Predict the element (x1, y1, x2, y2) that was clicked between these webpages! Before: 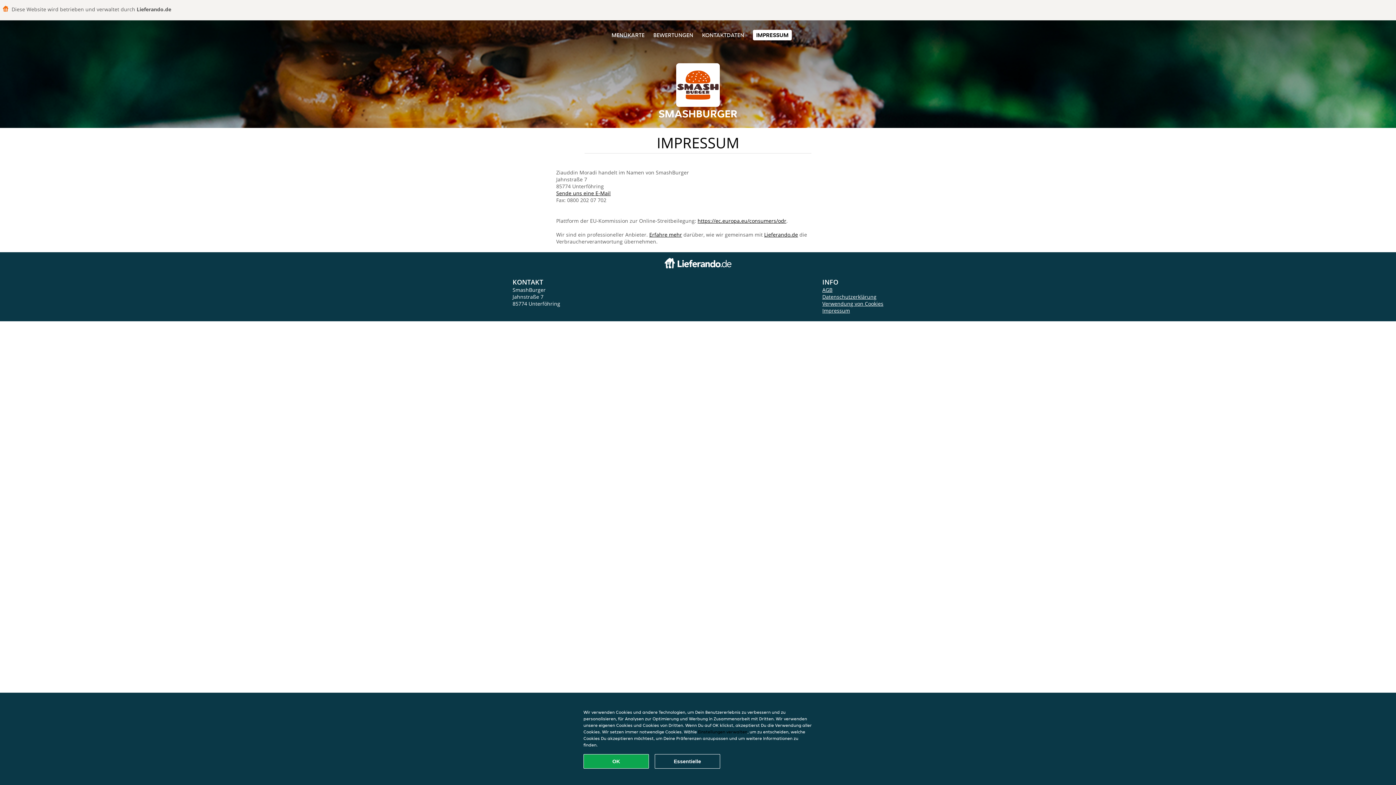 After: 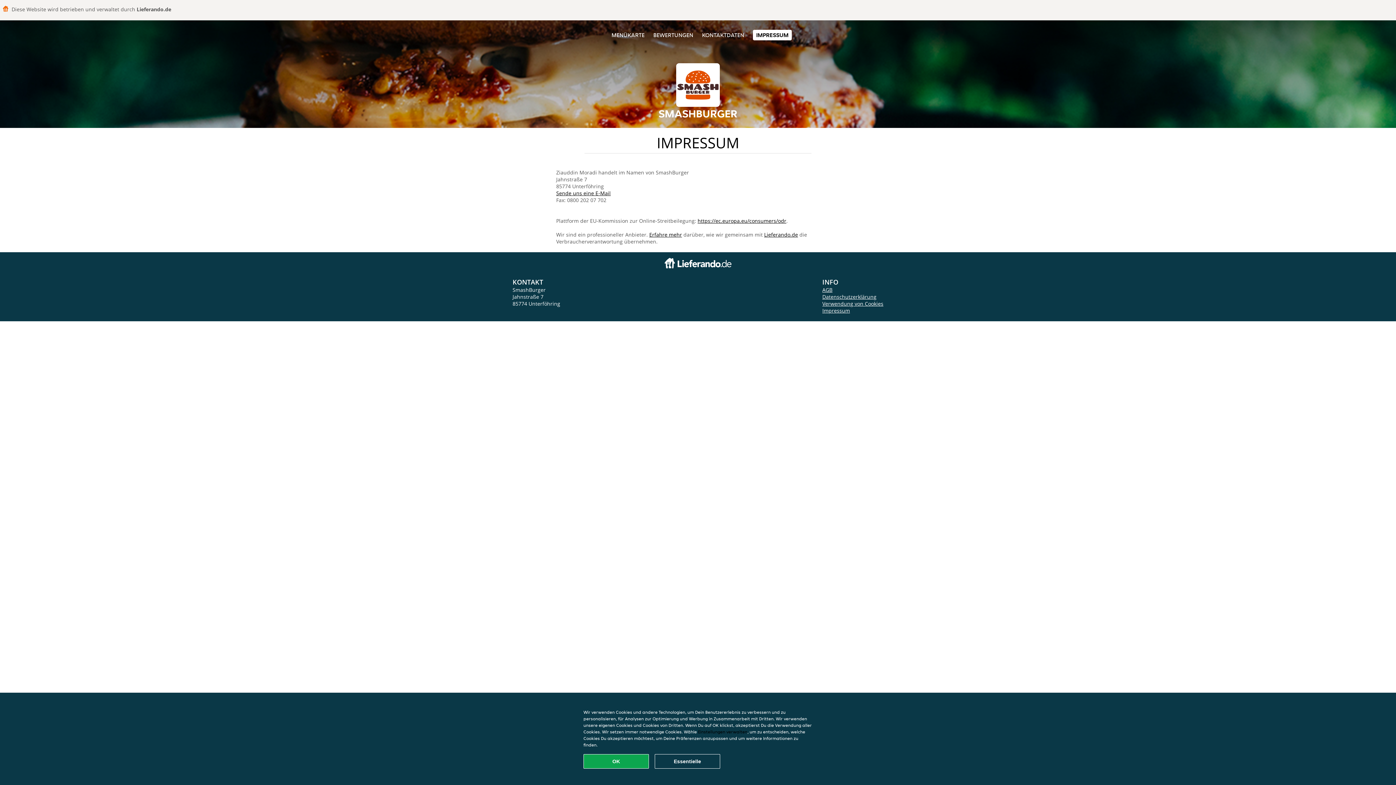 Action: label: IMPRESSUM bbox: (753, 29, 792, 40)